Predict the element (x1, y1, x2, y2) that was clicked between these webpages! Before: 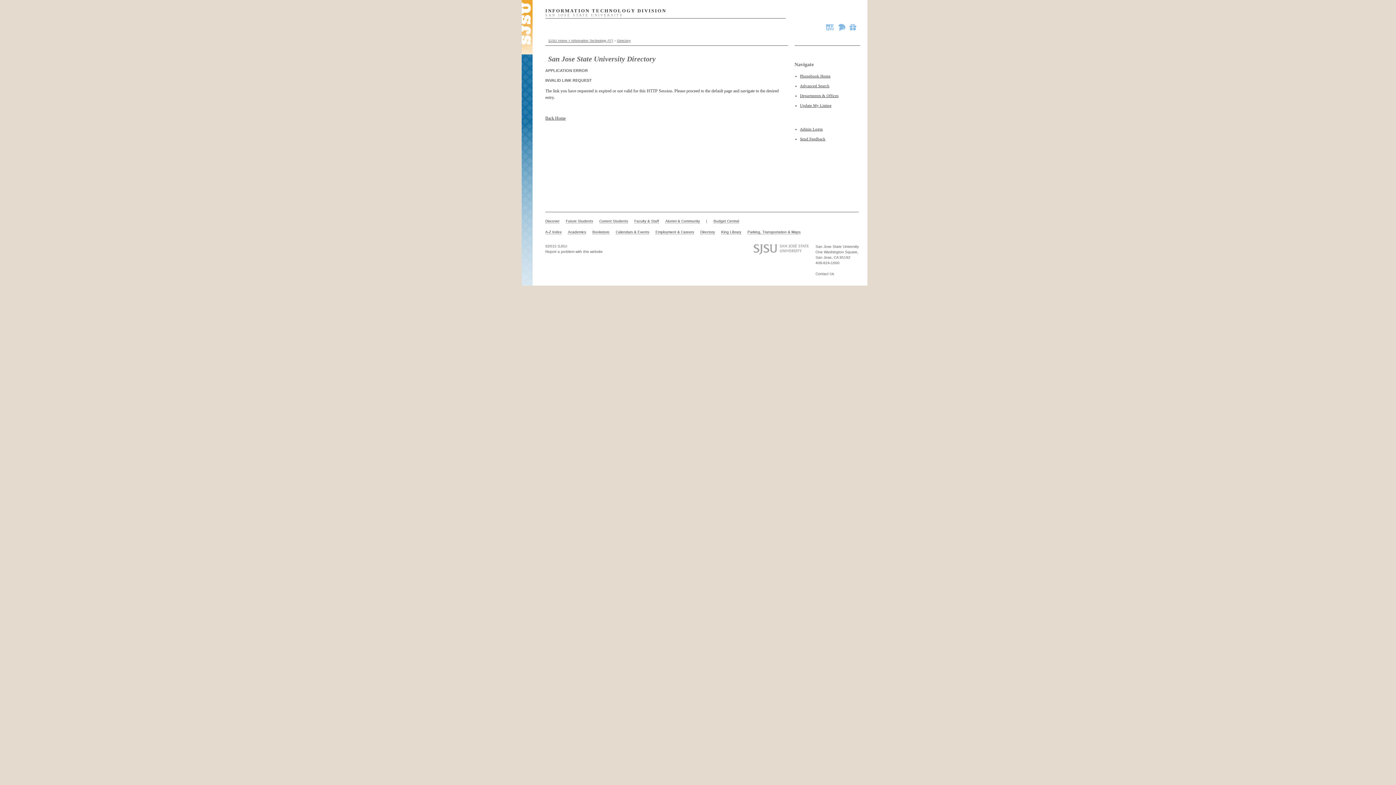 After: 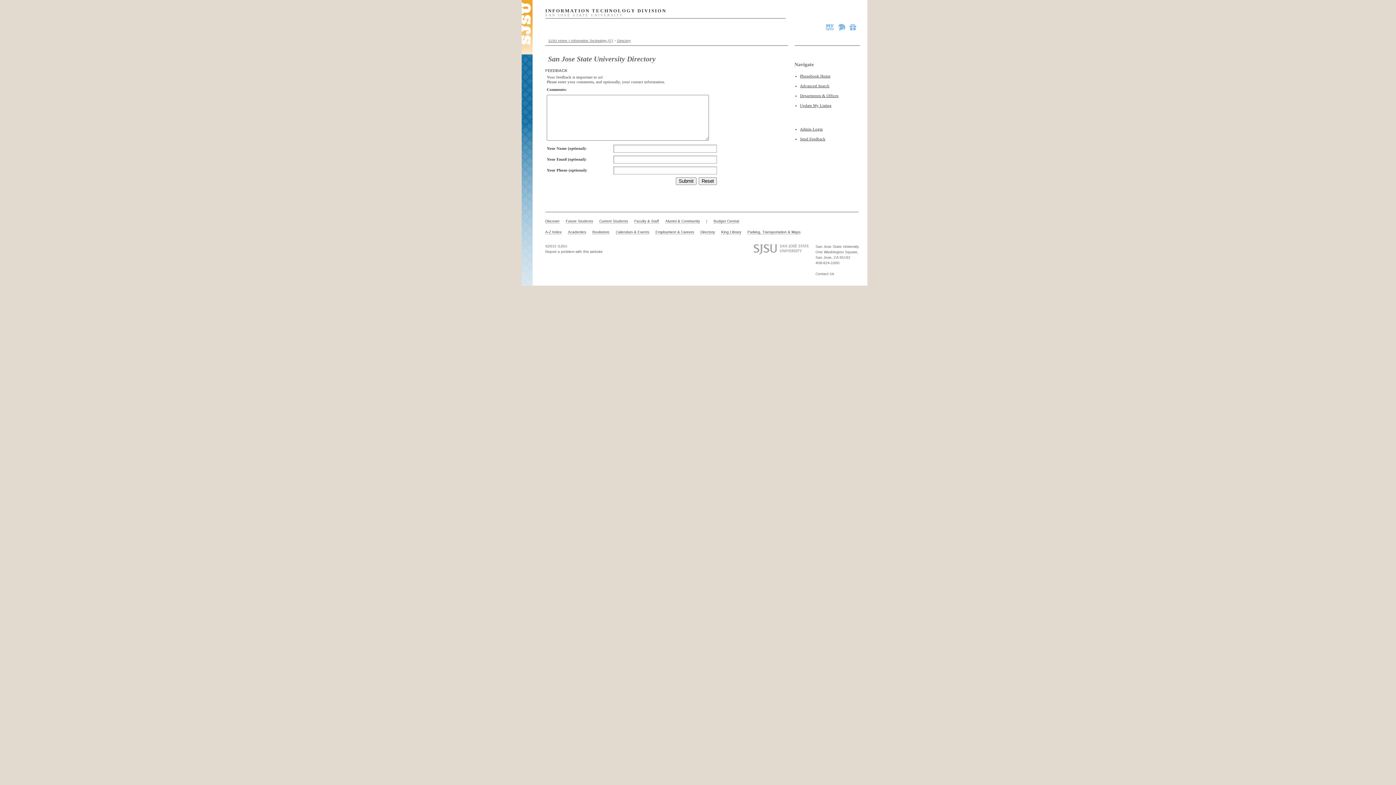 Action: label: Send Feedback bbox: (800, 136, 825, 141)